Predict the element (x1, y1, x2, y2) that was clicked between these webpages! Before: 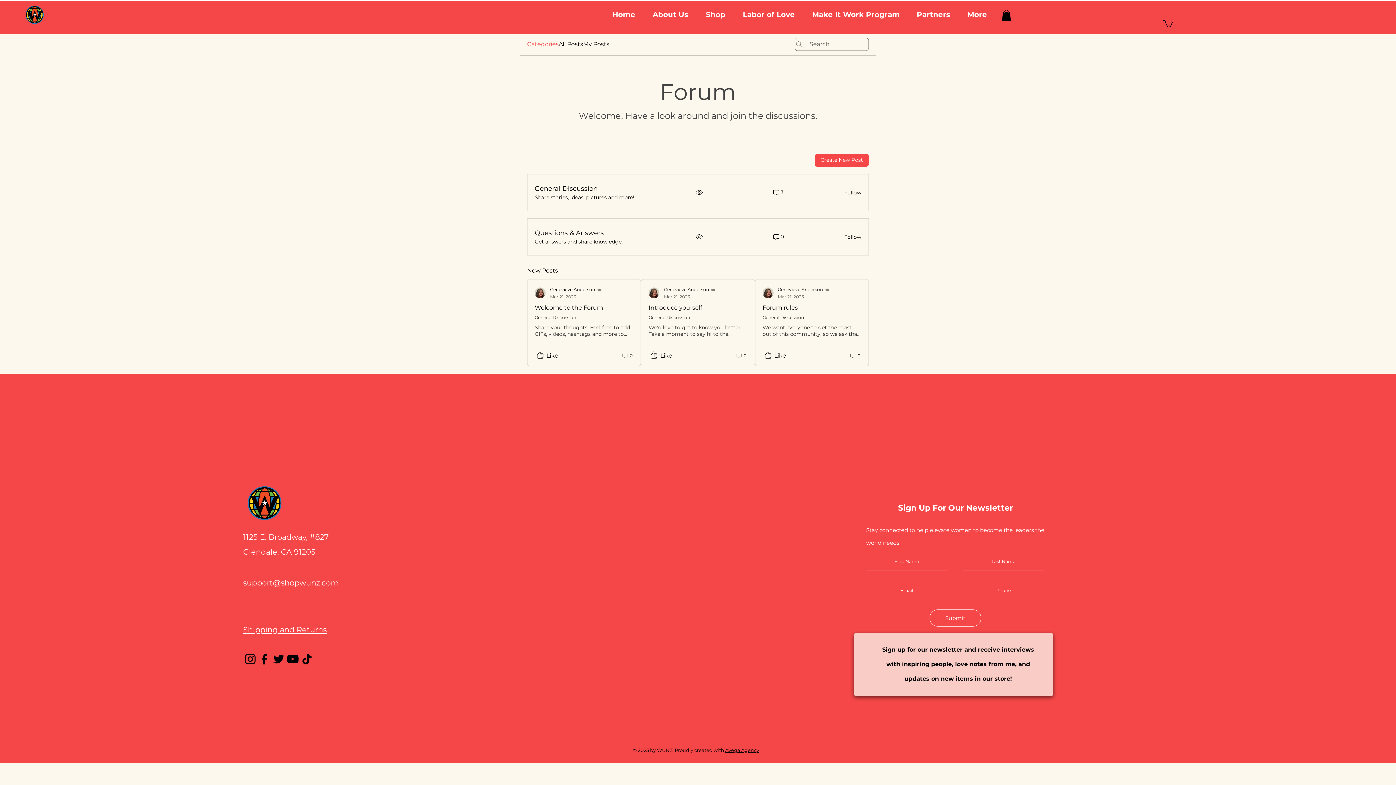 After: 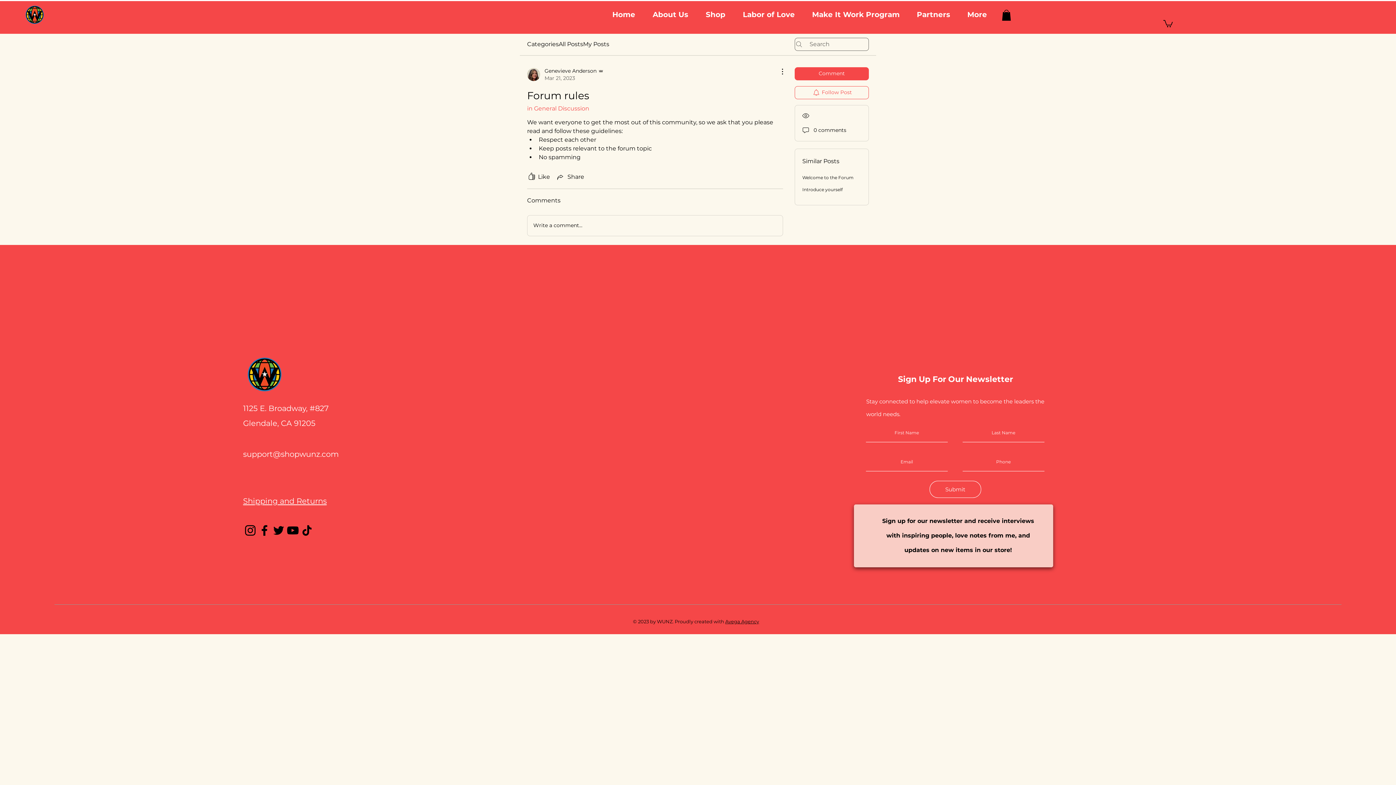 Action: label: Forum rules bbox: (762, 304, 798, 311)